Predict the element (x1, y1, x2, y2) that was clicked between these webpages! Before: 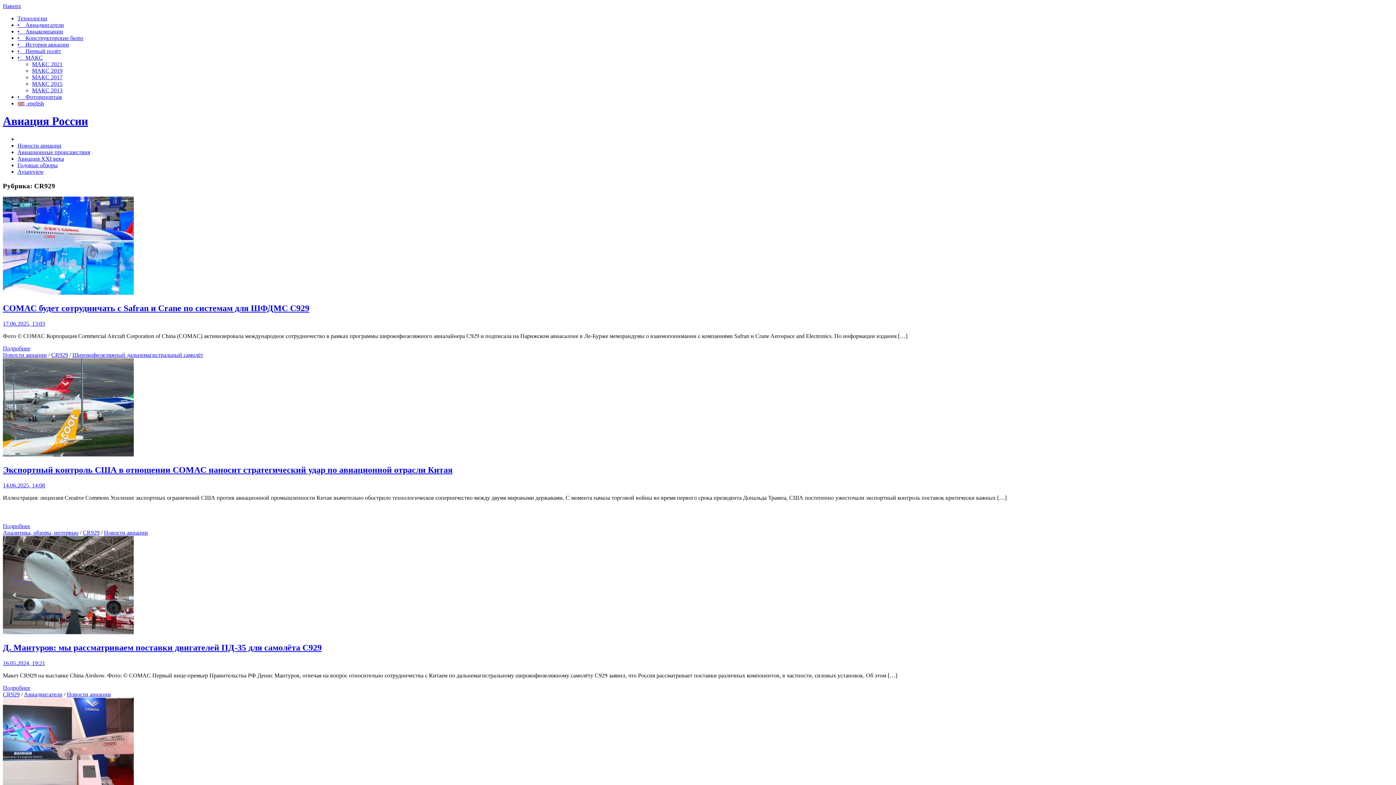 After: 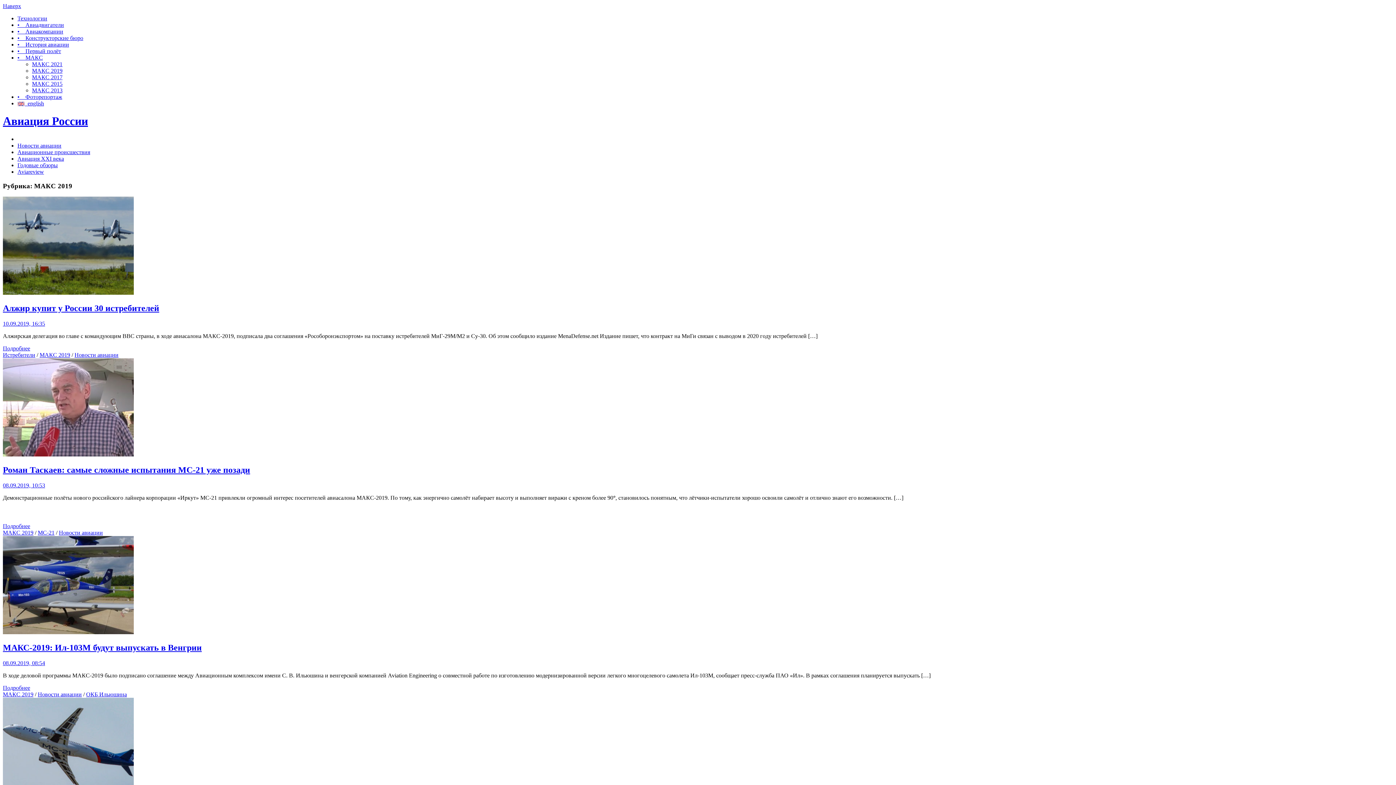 Action: label: МАКС 2019 bbox: (32, 67, 62, 73)